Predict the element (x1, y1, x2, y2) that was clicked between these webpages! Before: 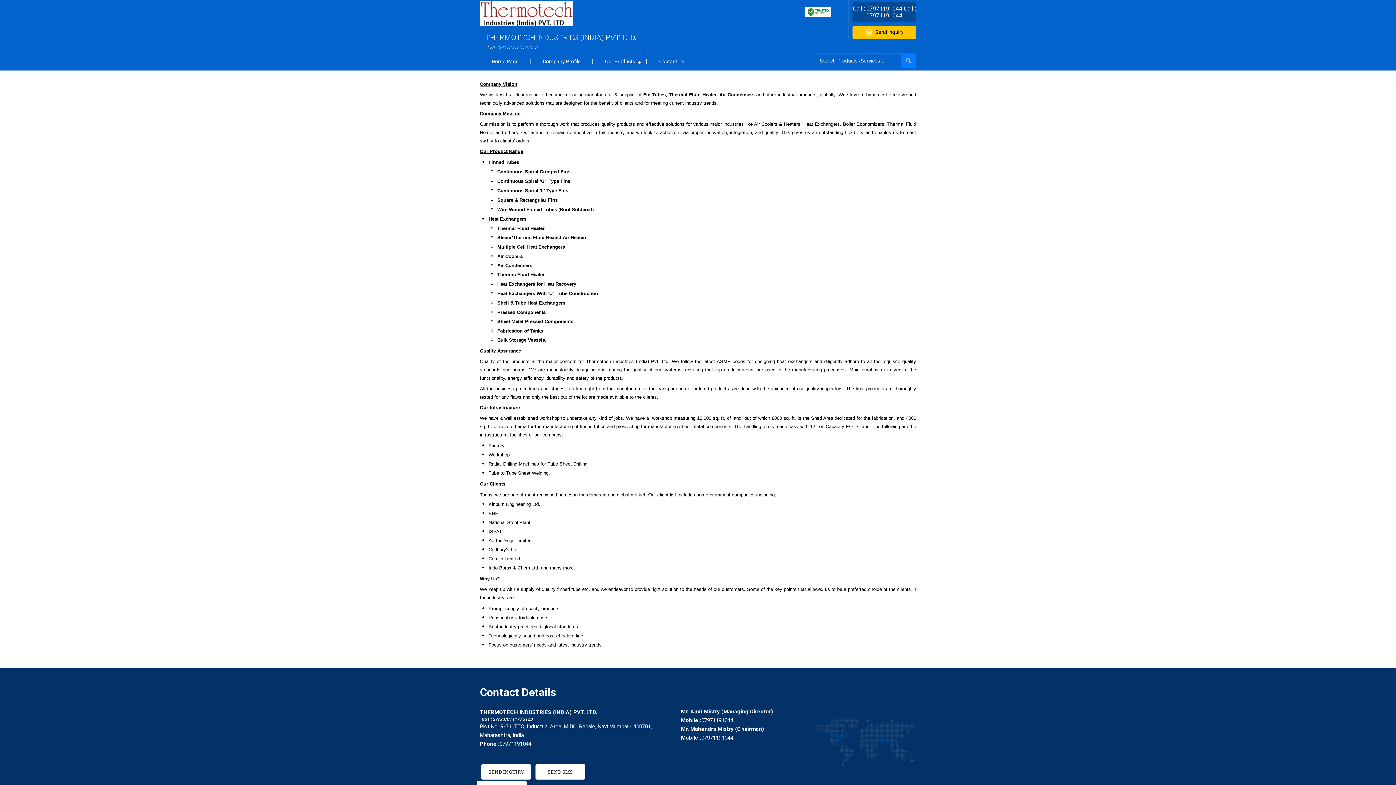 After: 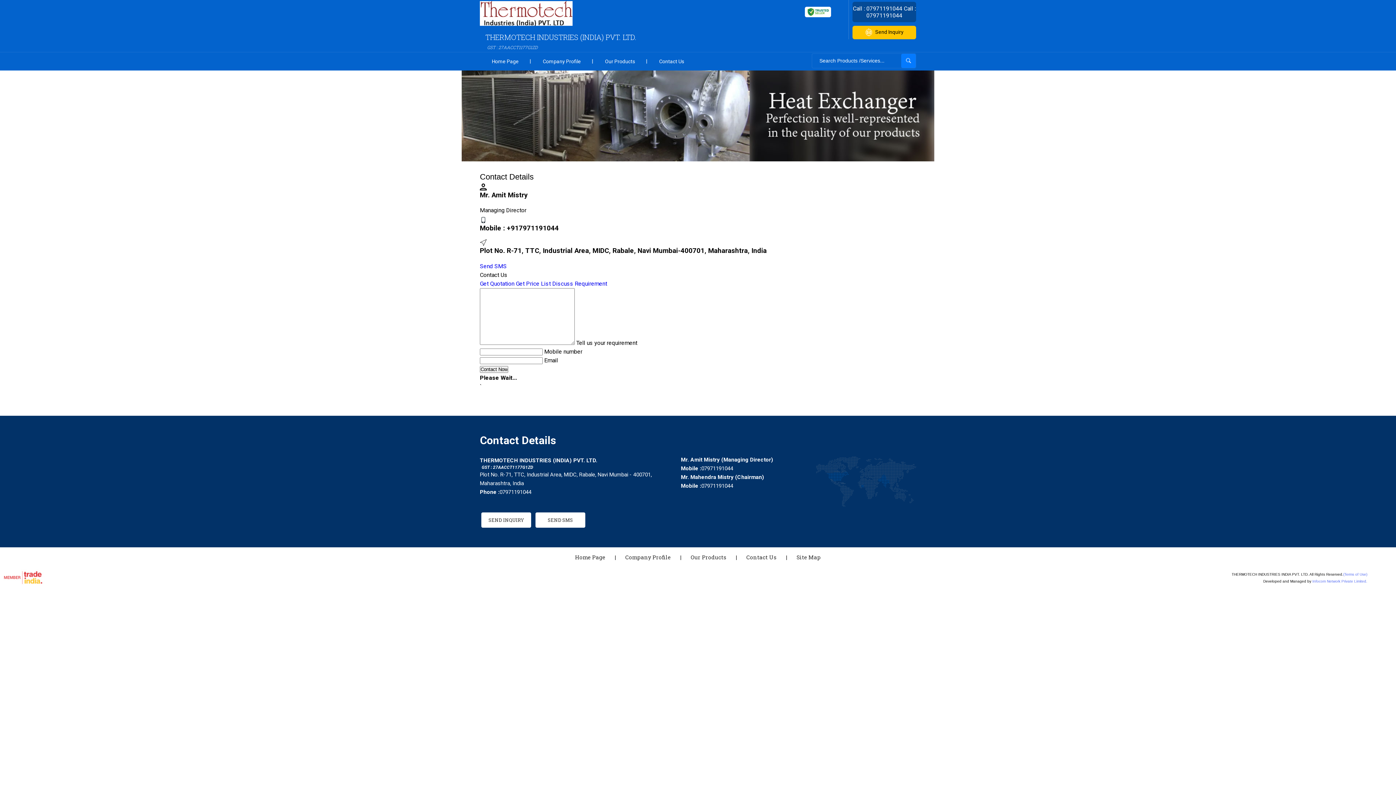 Action: bbox: (852, 25, 916, 39) label: Send Inquiry